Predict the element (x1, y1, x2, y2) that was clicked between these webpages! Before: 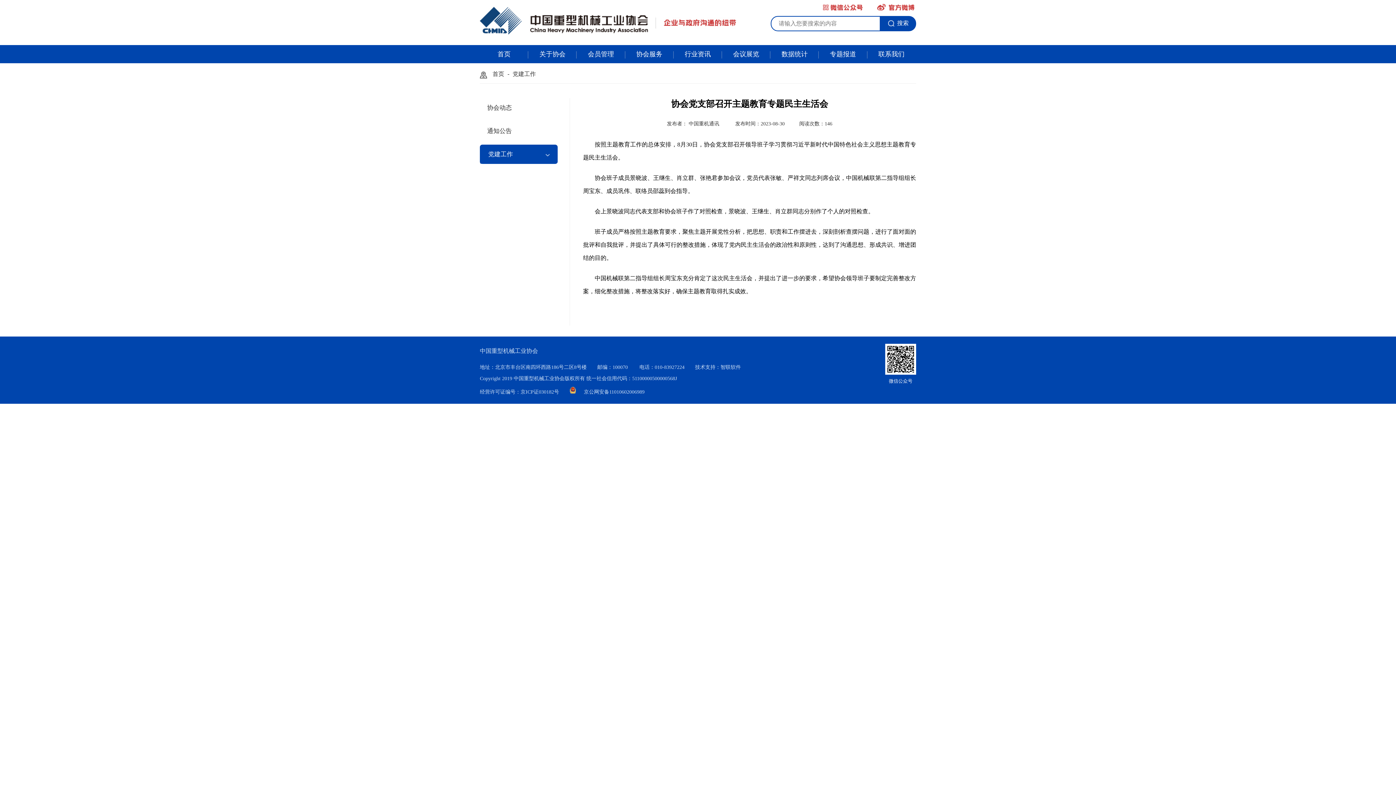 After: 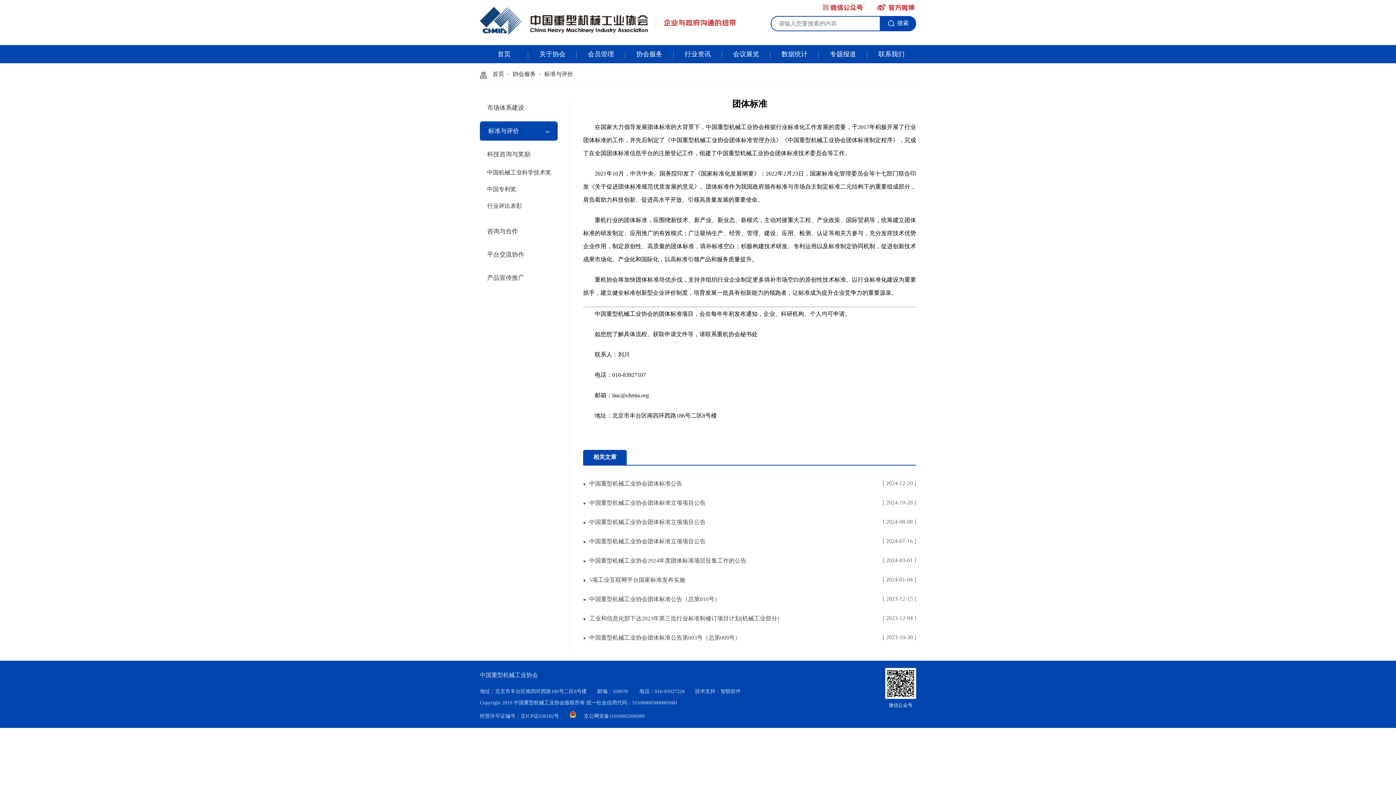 Action: label: 协会服务 bbox: (625, 45, 673, 63)